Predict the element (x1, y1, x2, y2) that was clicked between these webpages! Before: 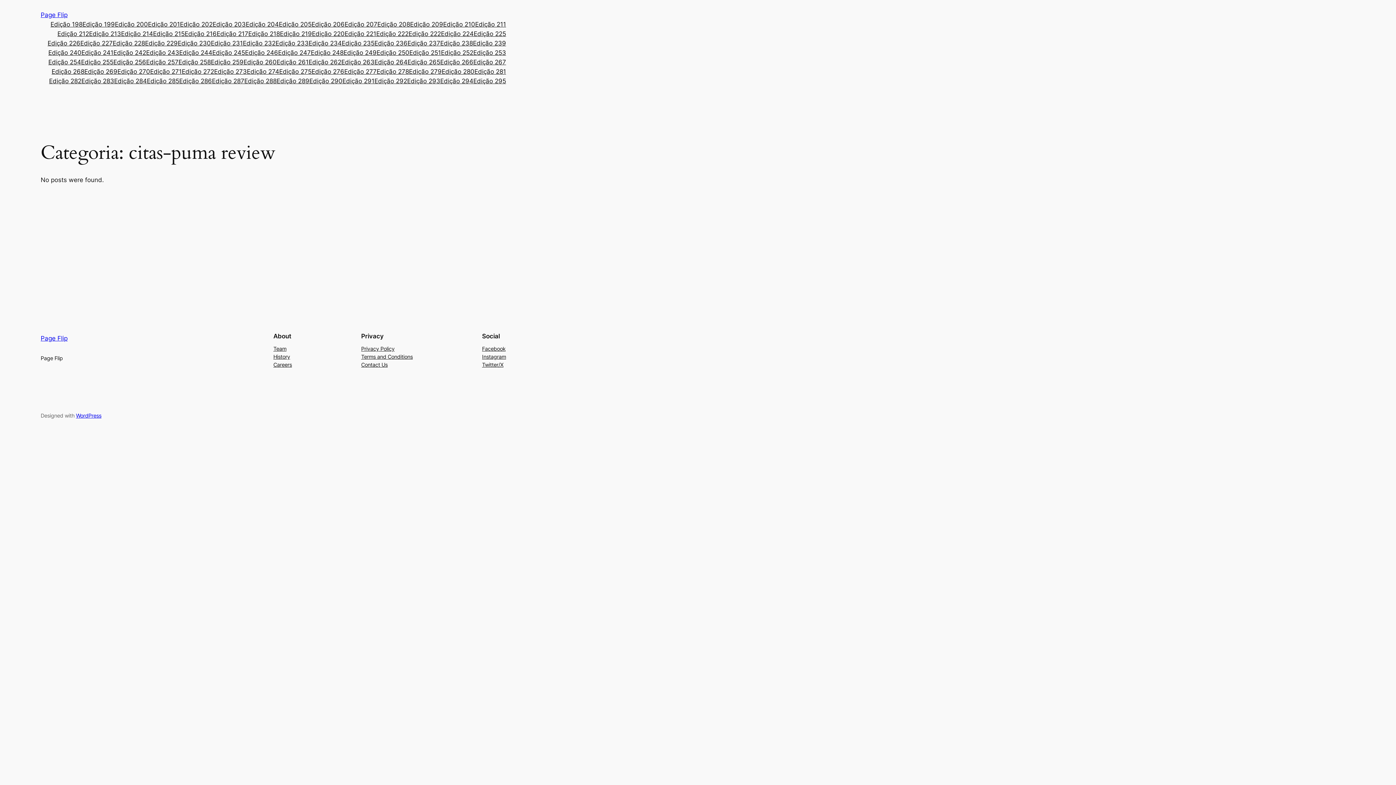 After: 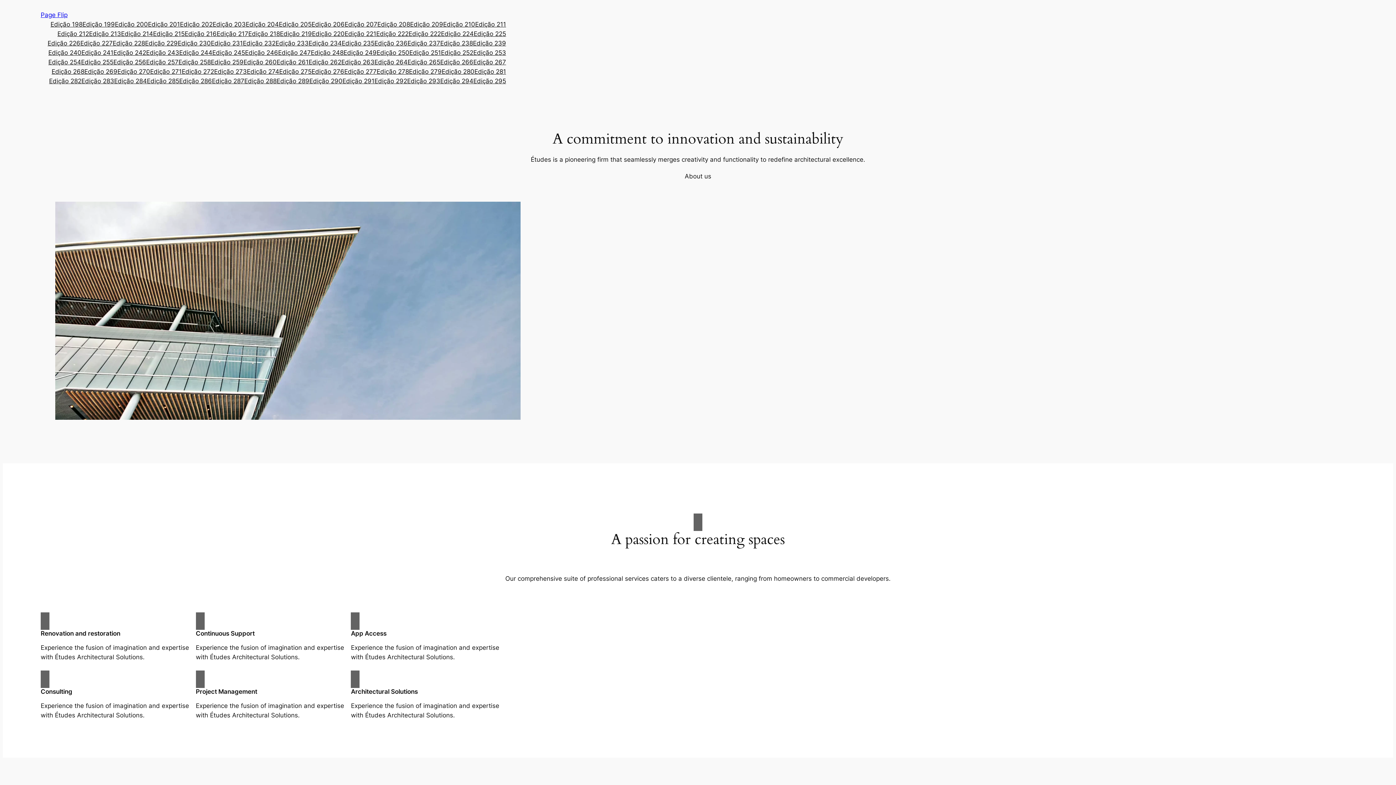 Action: bbox: (40, 11, 67, 18) label: Page Flip